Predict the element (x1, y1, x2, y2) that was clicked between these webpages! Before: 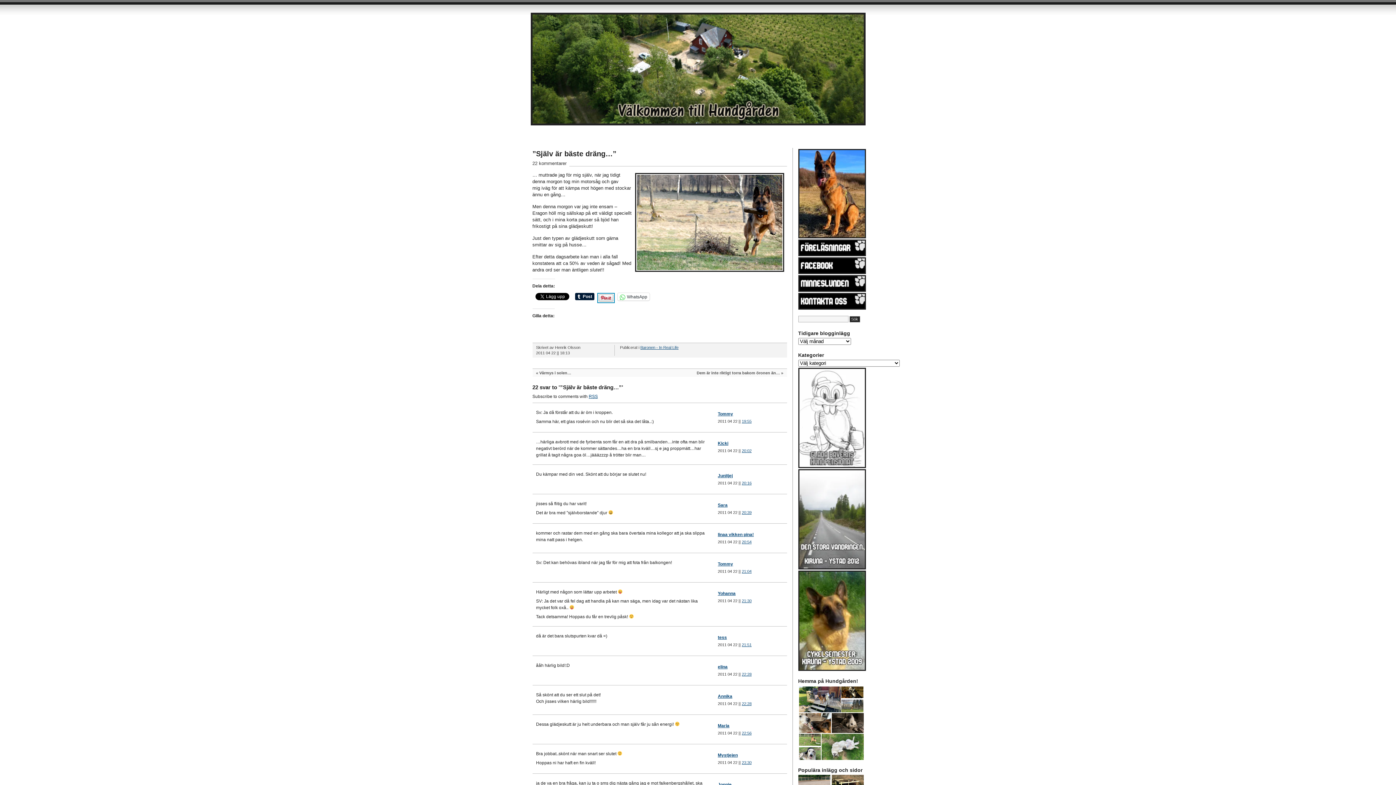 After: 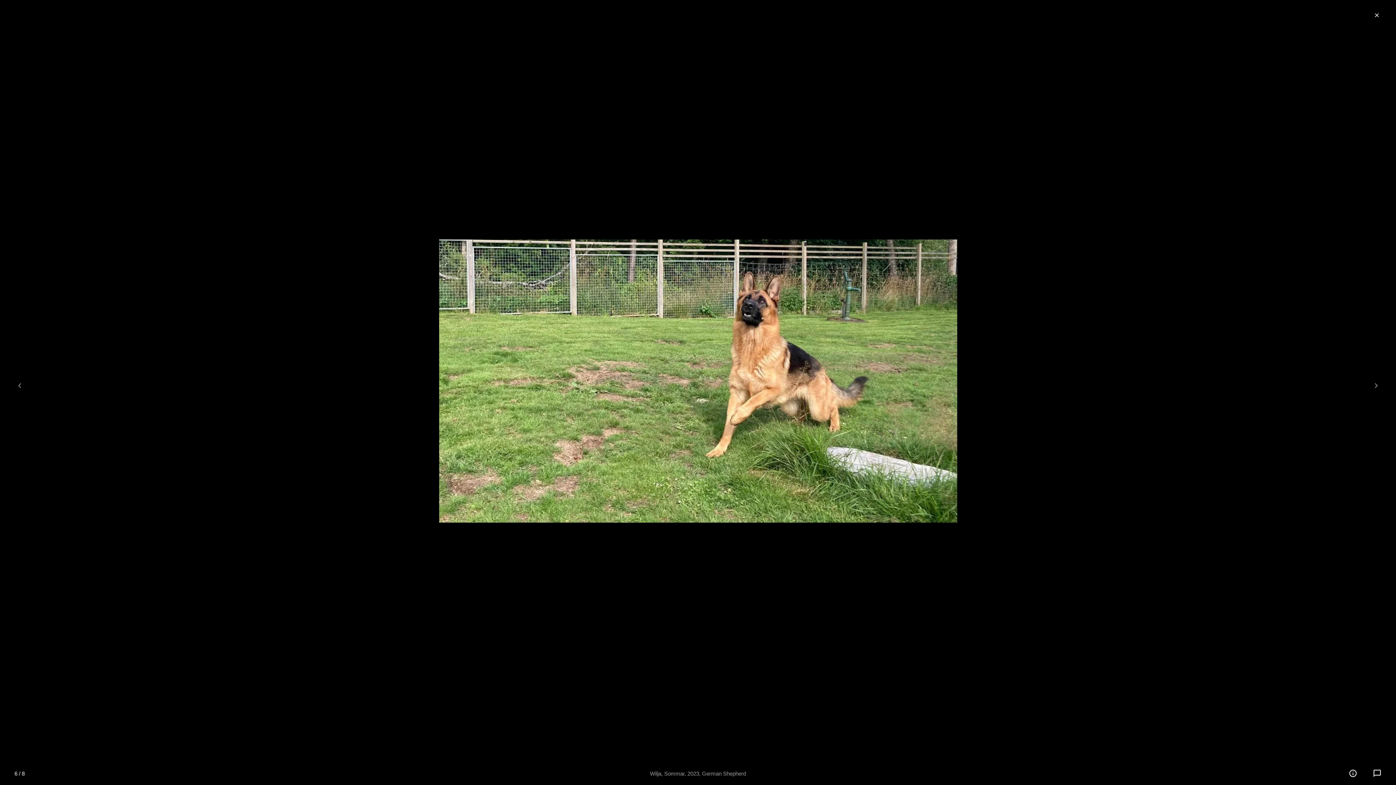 Action: bbox: (798, 737, 821, 742)